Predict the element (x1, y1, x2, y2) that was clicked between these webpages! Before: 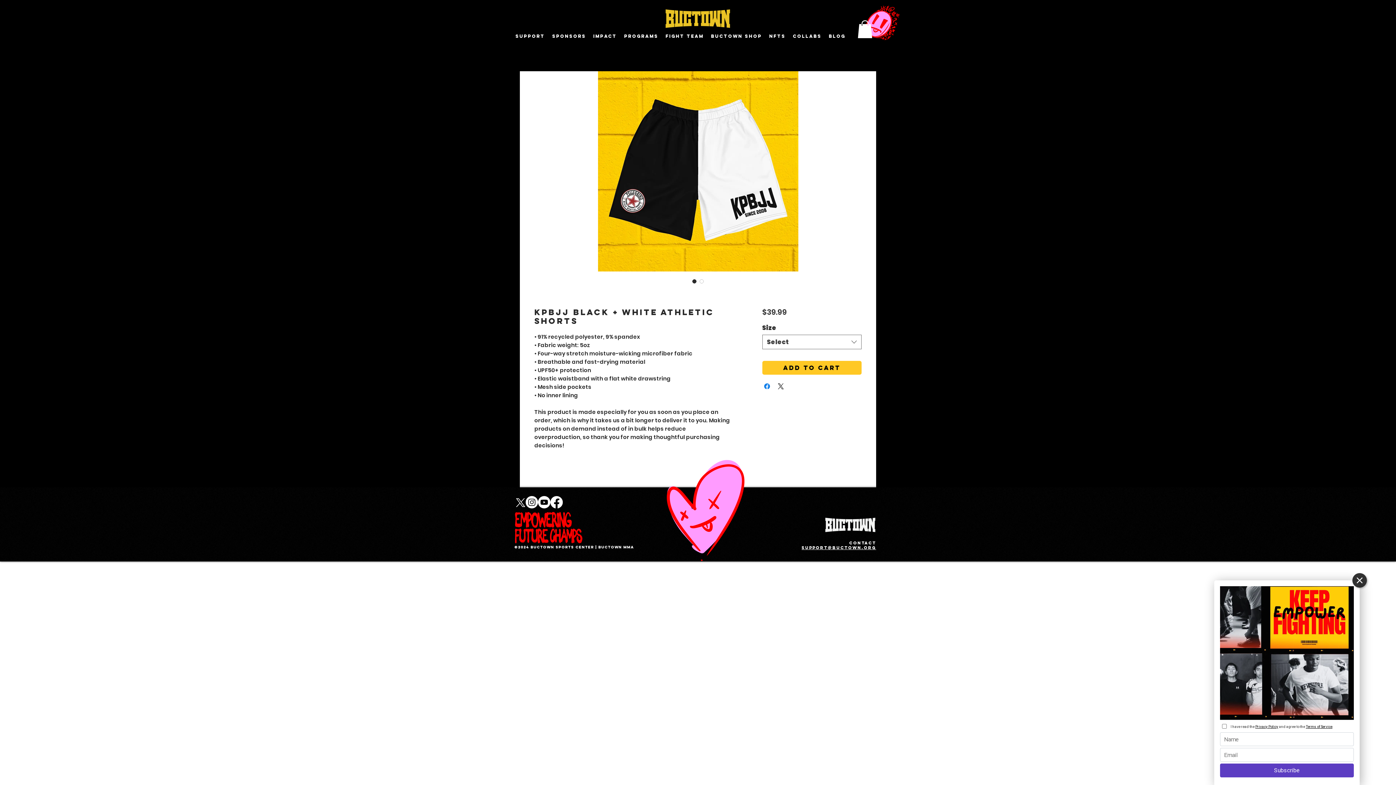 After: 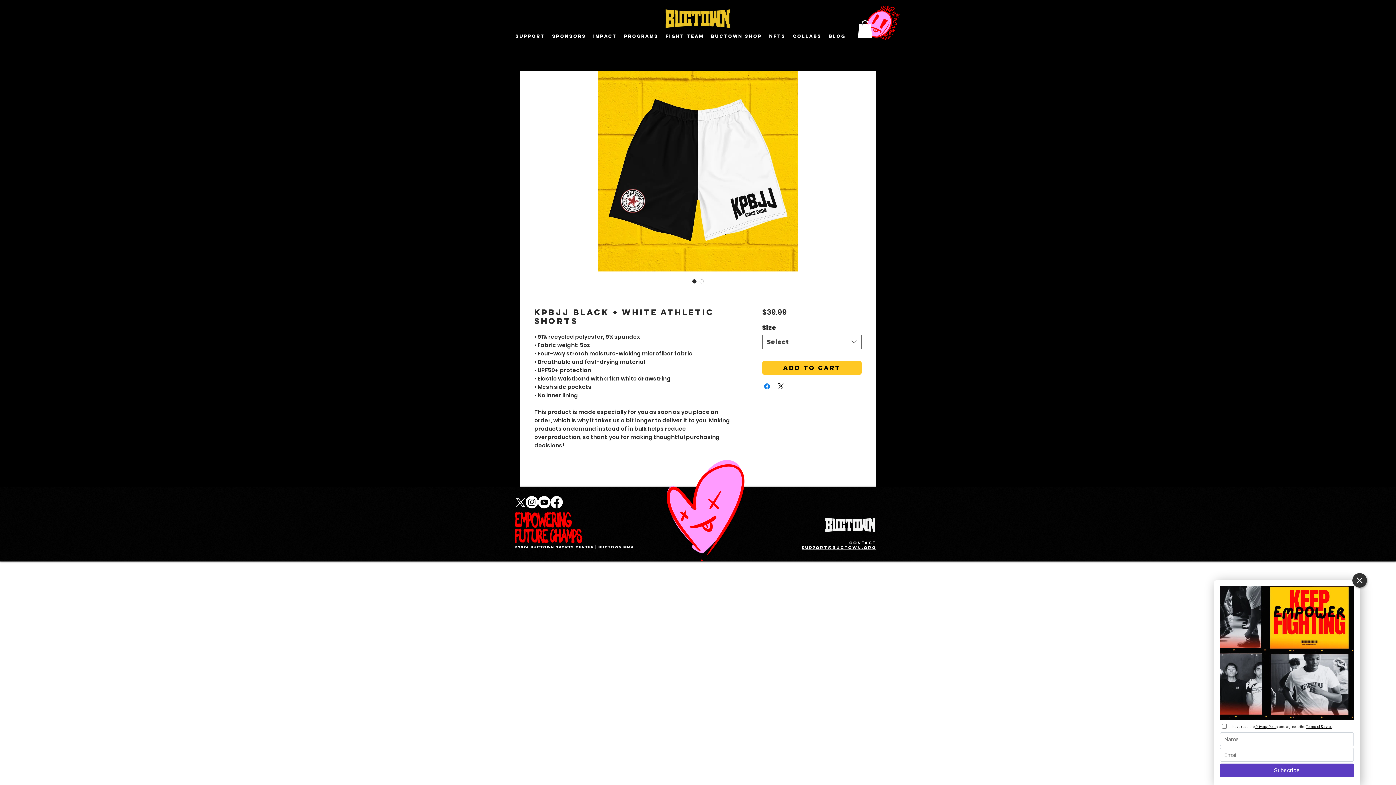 Action: bbox: (550, 496, 562, 508) label: Facebook